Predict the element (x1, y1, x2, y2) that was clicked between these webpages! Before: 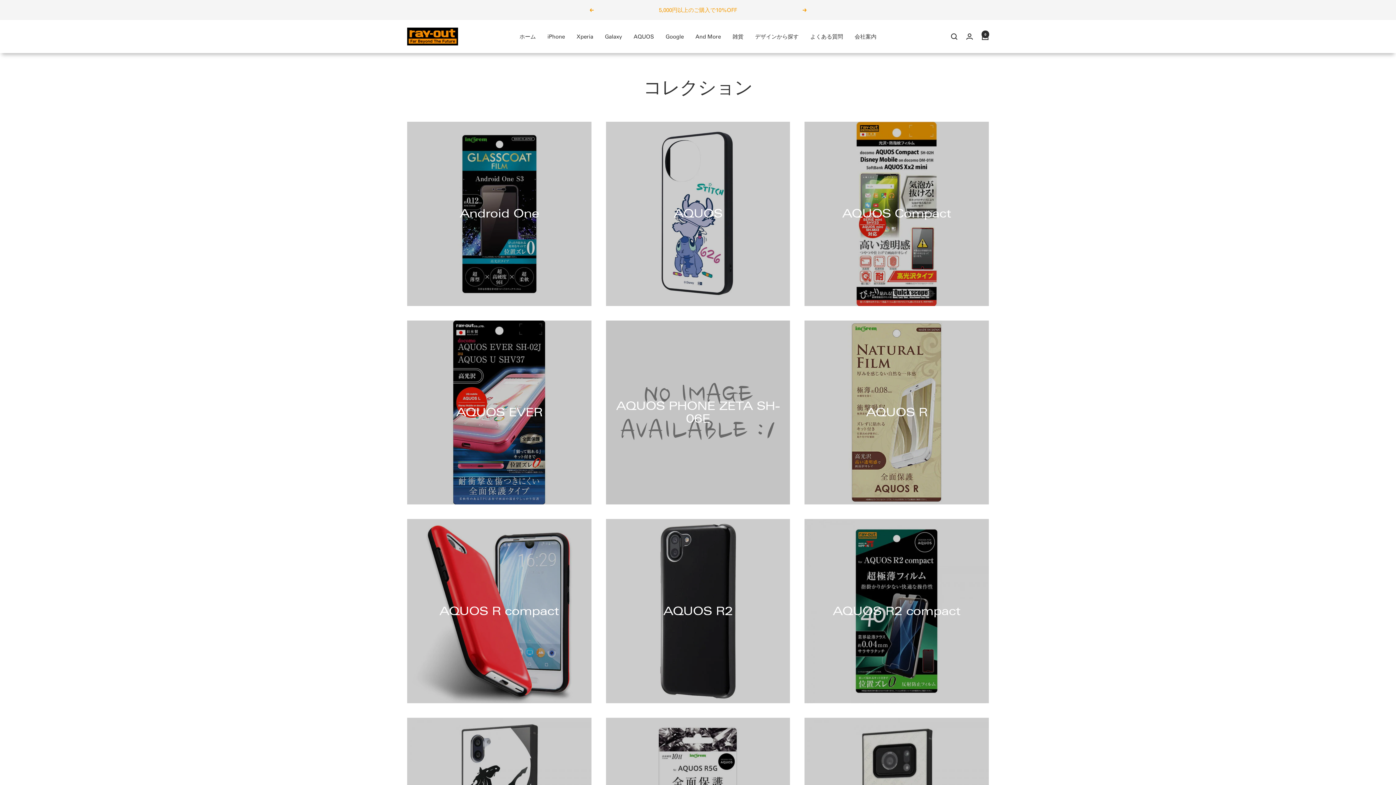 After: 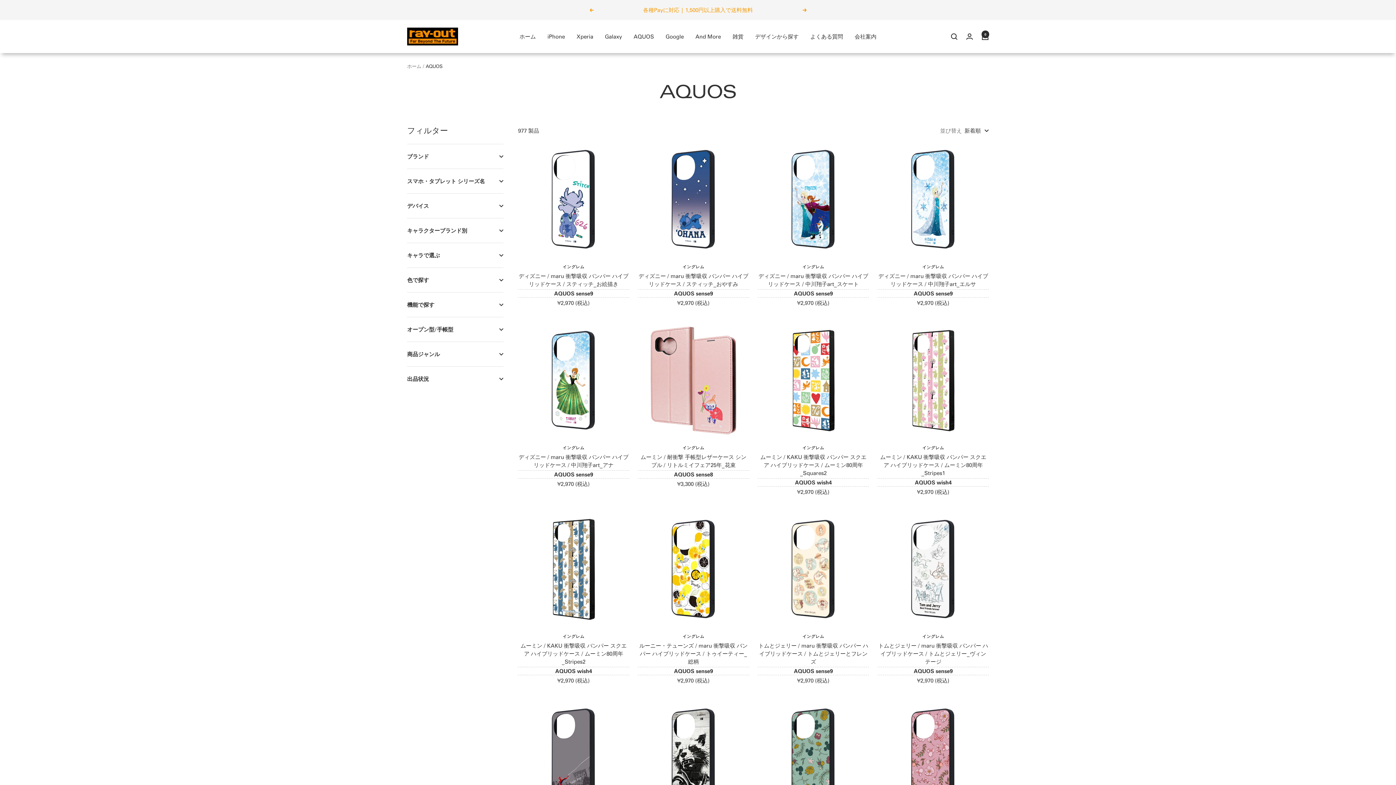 Action: label: AQUOS bbox: (633, 32, 654, 41)